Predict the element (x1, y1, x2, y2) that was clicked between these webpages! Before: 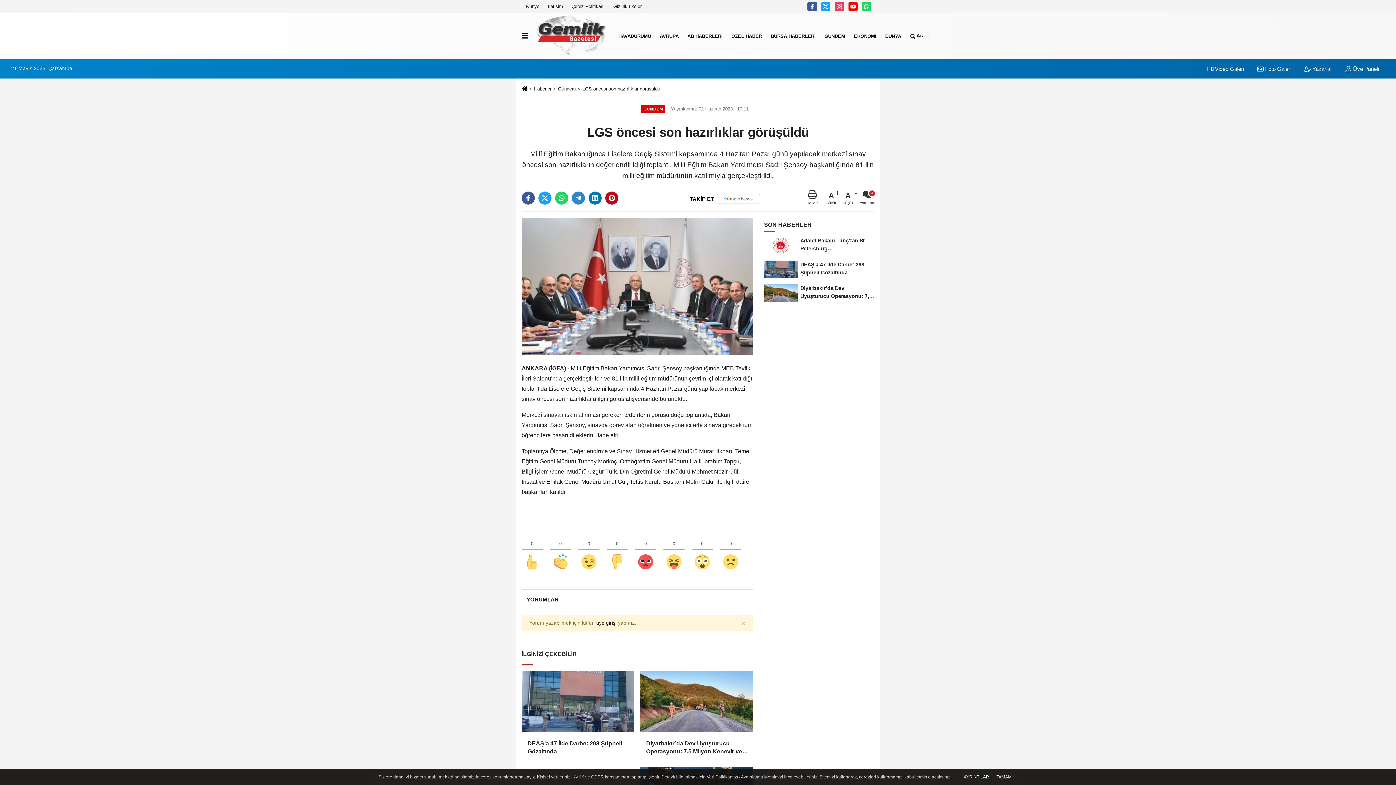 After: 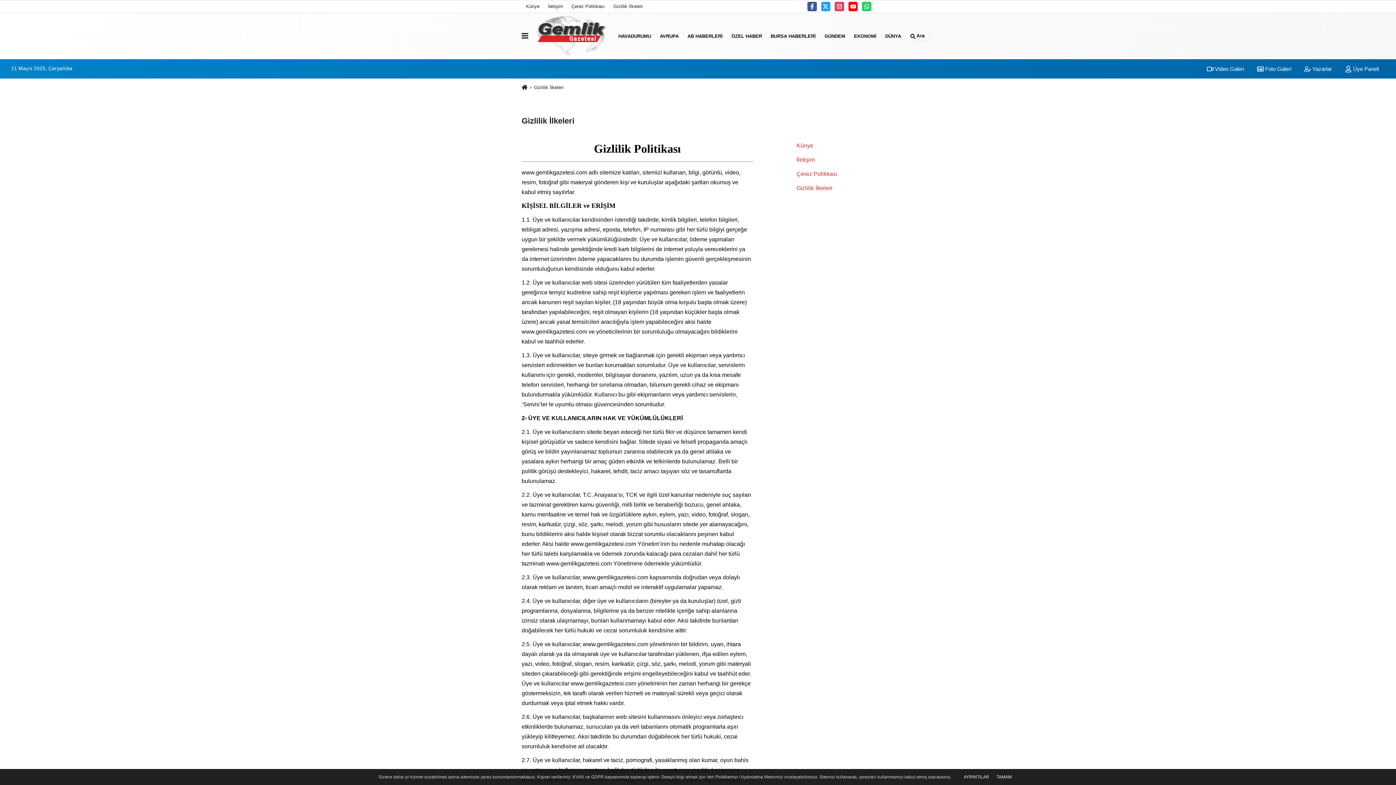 Action: label: Gizlilik İlkeleri bbox: (609, 0, 646, 12)